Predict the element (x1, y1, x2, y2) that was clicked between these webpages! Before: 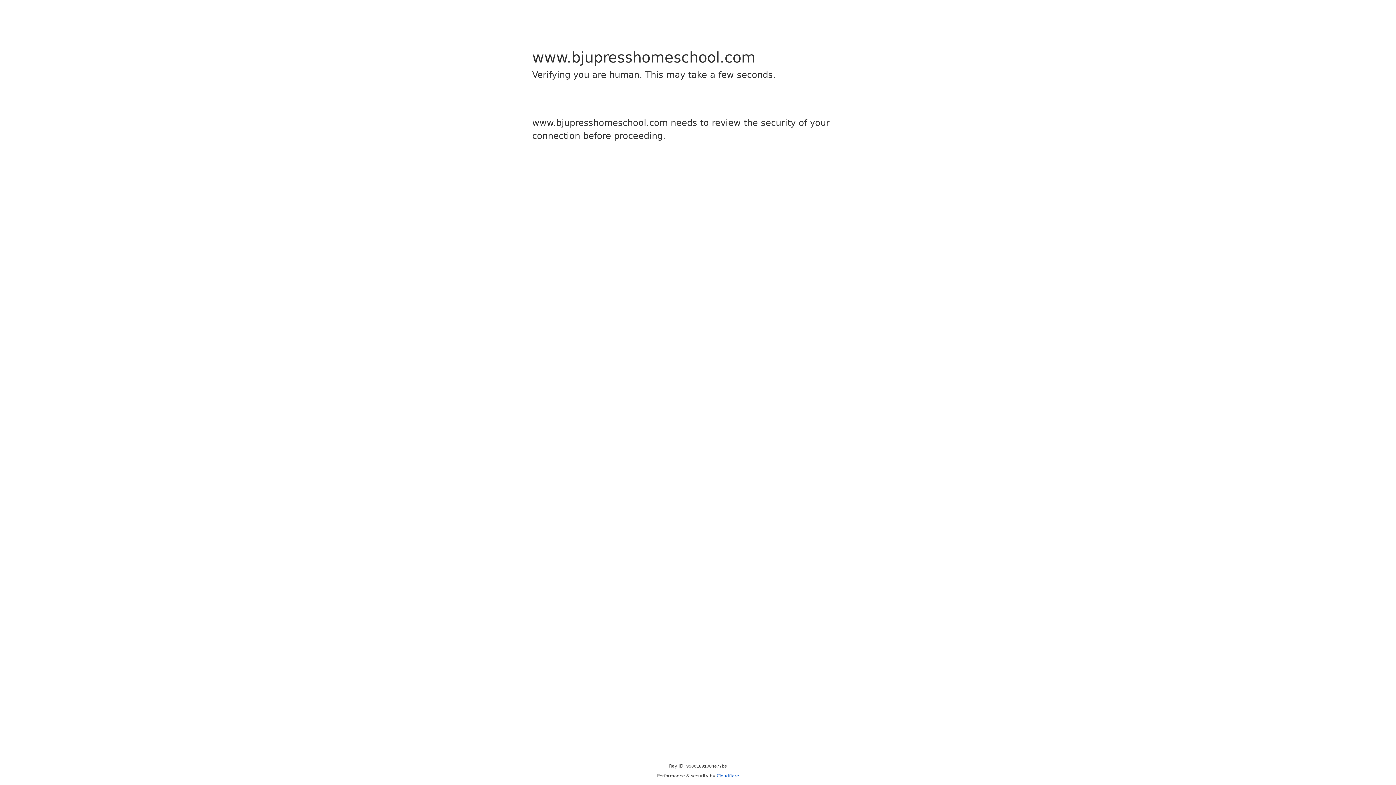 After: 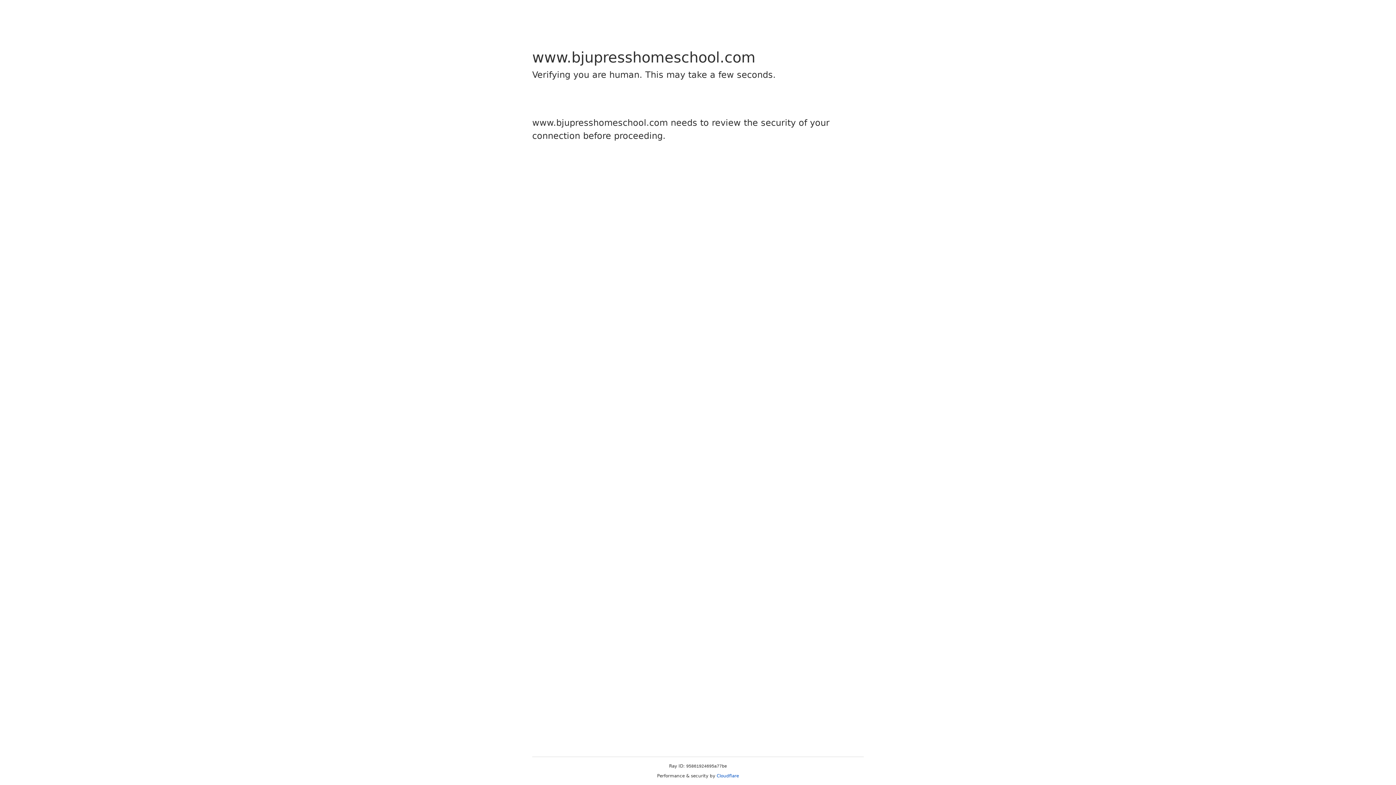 Action: bbox: (716, 773, 739, 778) label: Cloudflare